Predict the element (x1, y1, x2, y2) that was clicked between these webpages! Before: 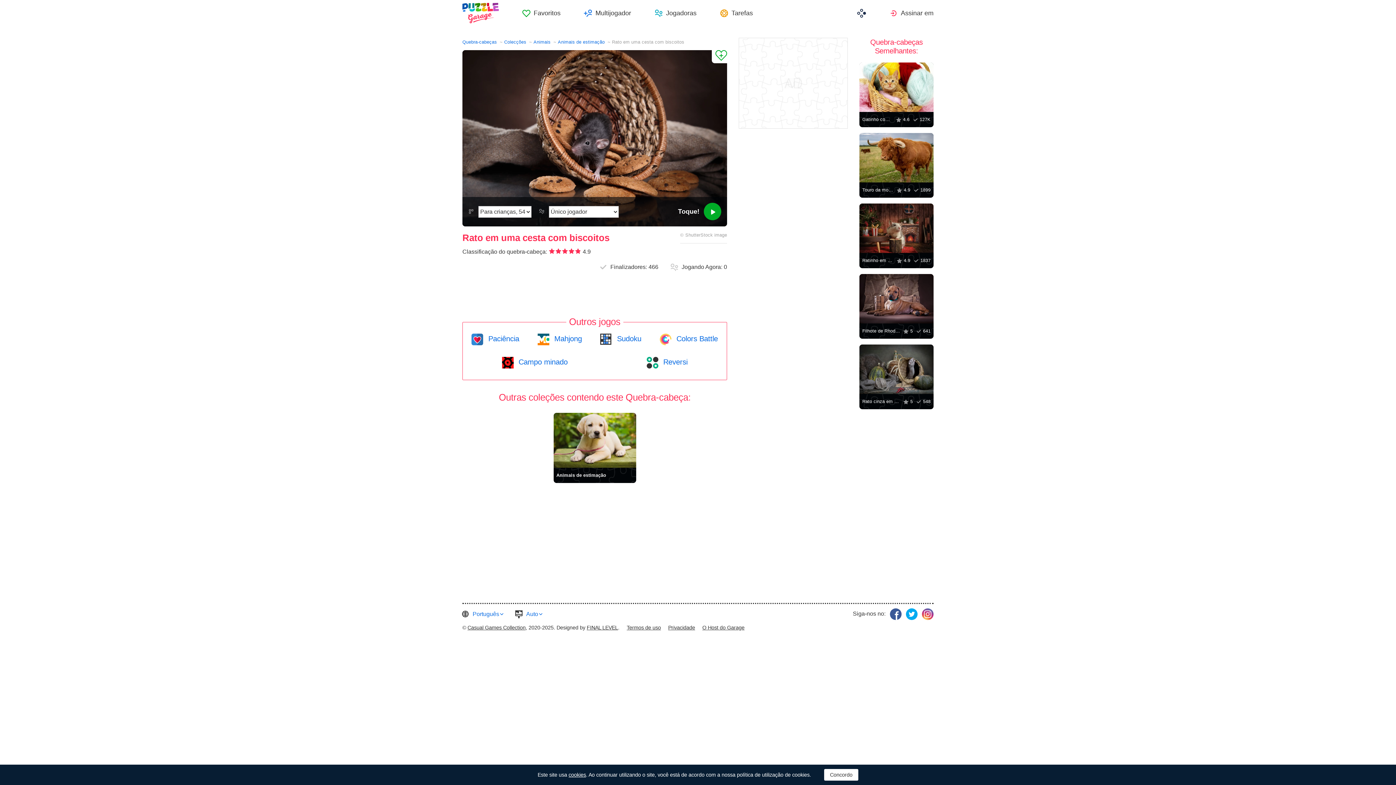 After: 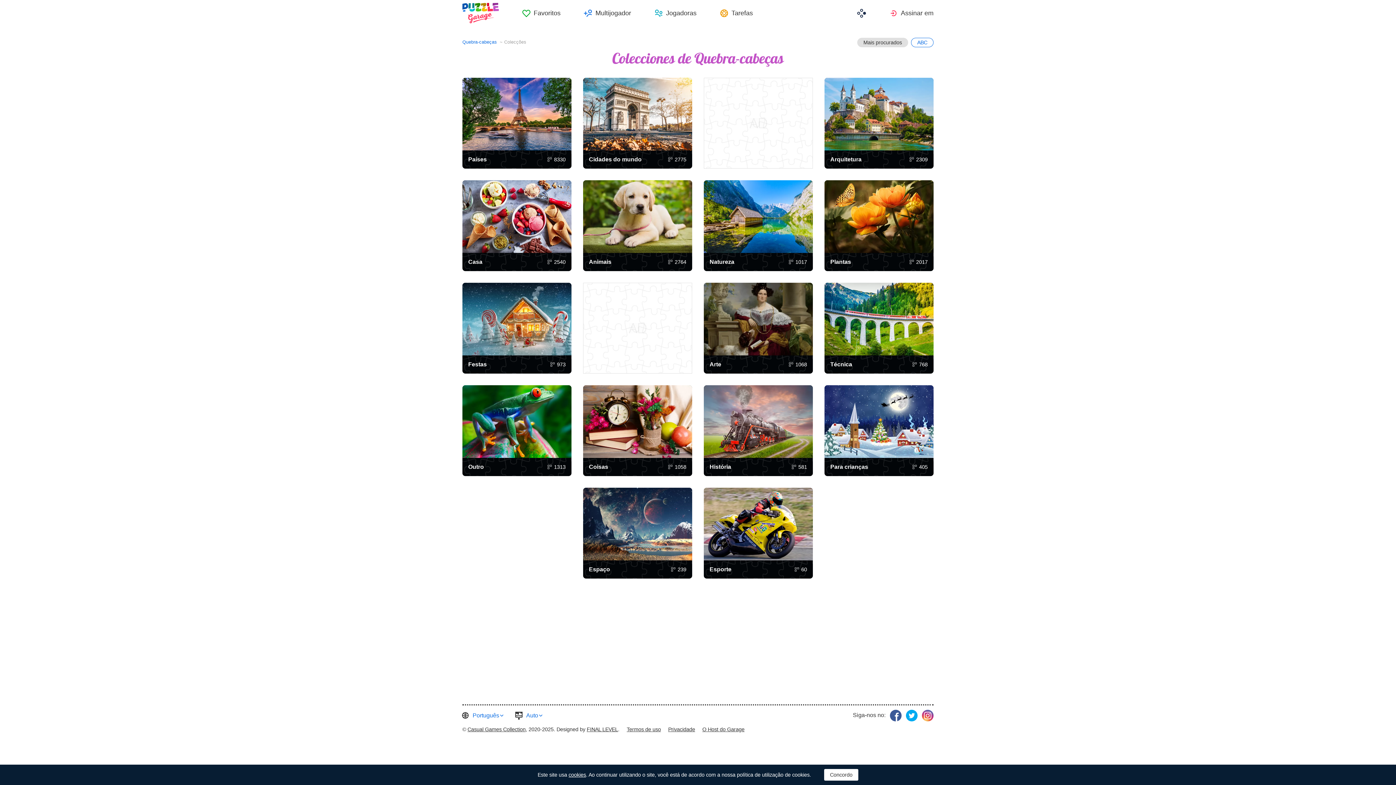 Action: label: Colecções  bbox: (504, 39, 527, 44)